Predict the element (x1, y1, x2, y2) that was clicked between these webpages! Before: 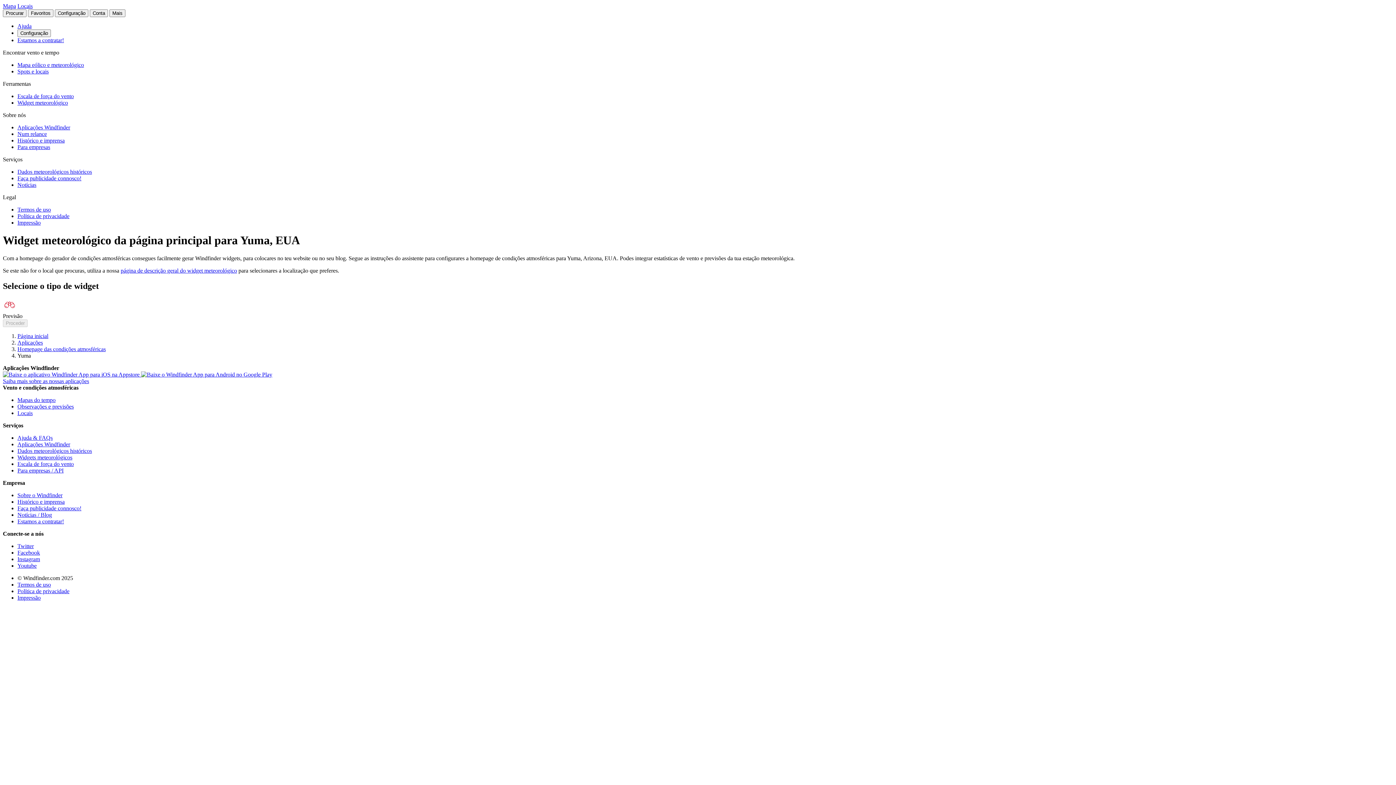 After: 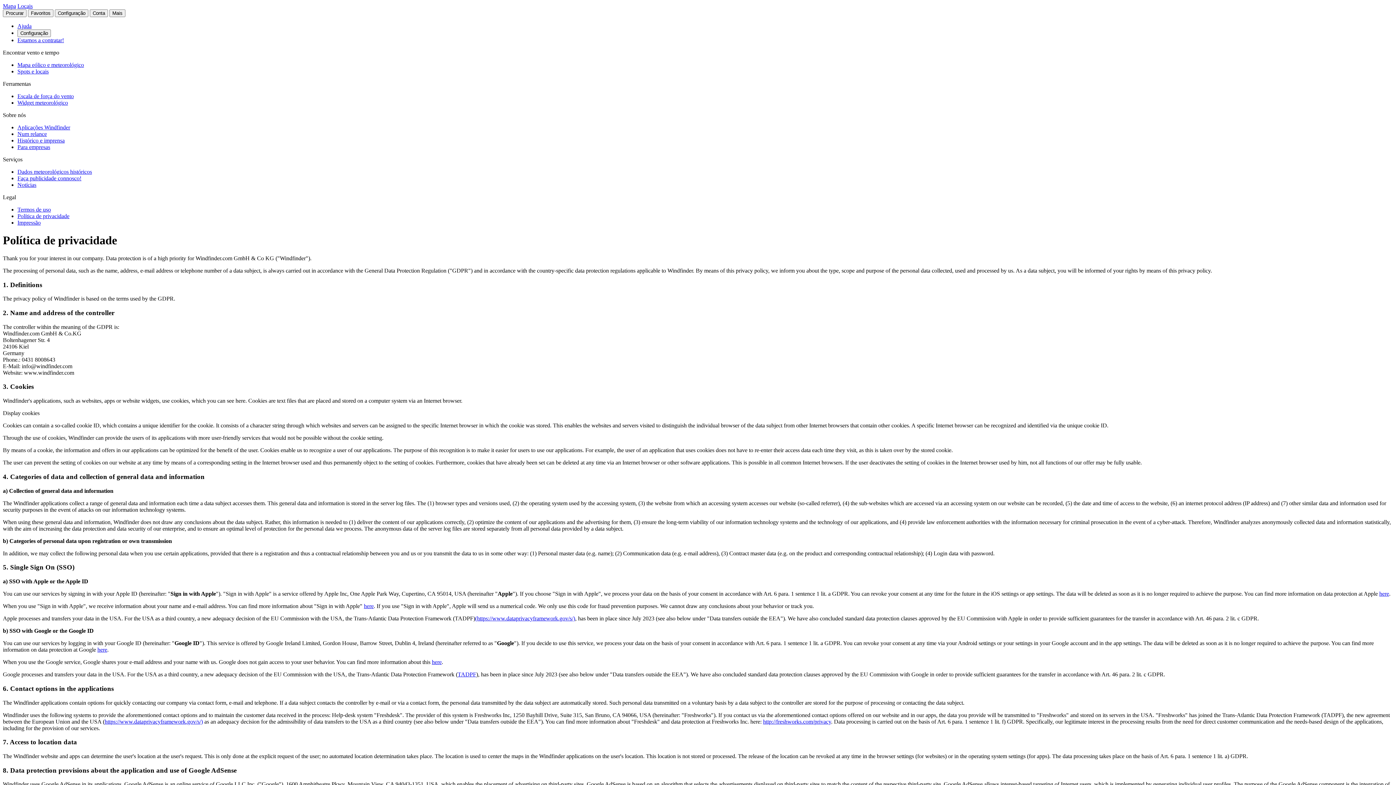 Action: bbox: (17, 213, 69, 219) label: Política de privacidade